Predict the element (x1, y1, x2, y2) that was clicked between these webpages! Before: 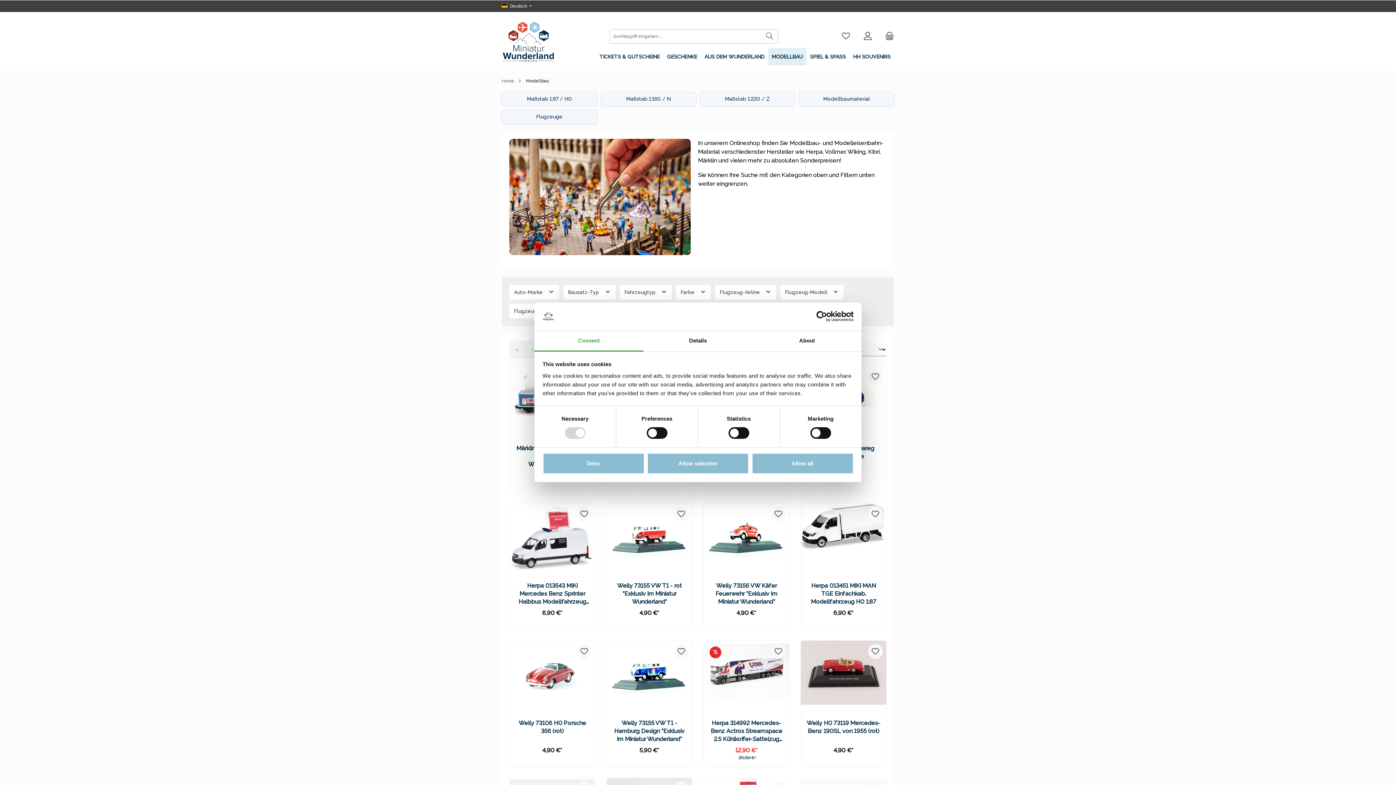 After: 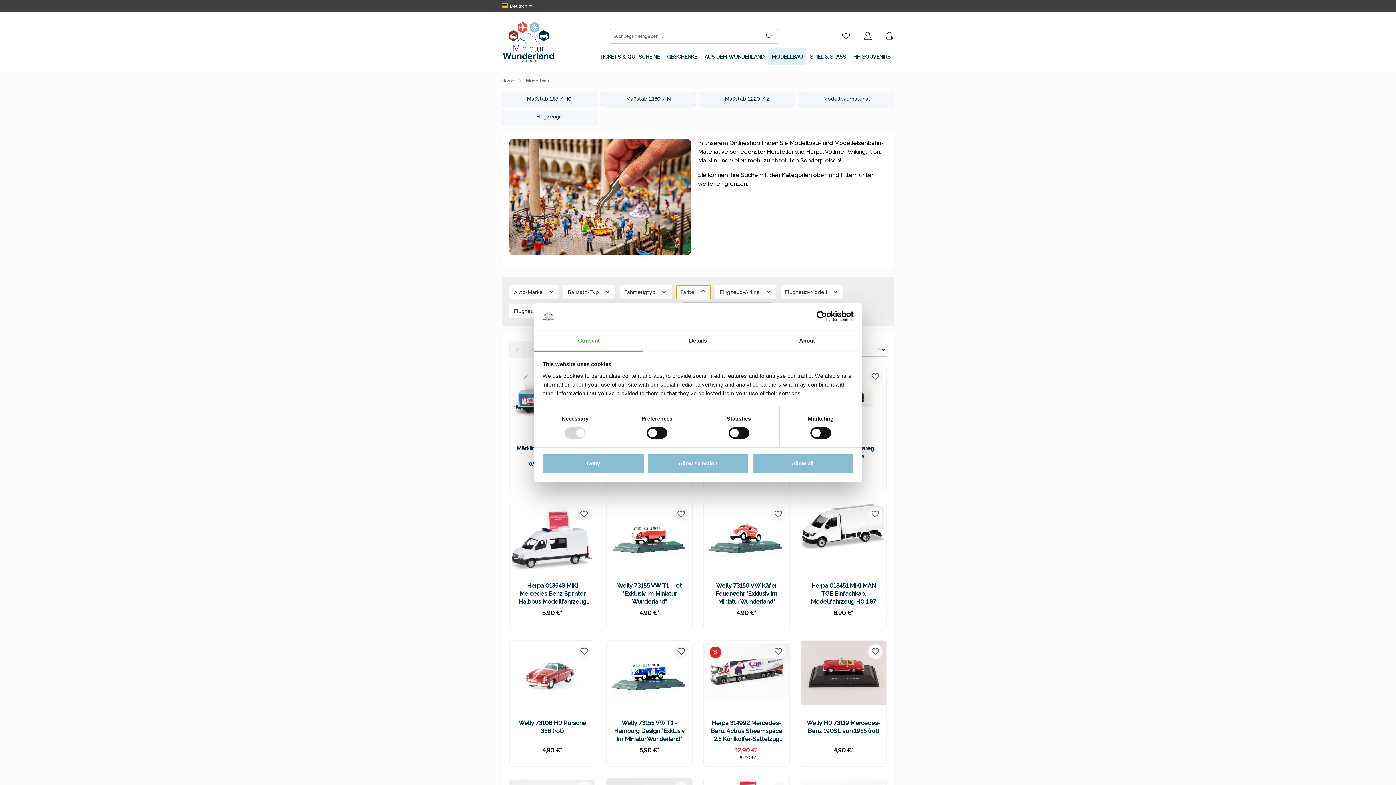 Action: label: Farbe  bbox: (676, 285, 710, 299)